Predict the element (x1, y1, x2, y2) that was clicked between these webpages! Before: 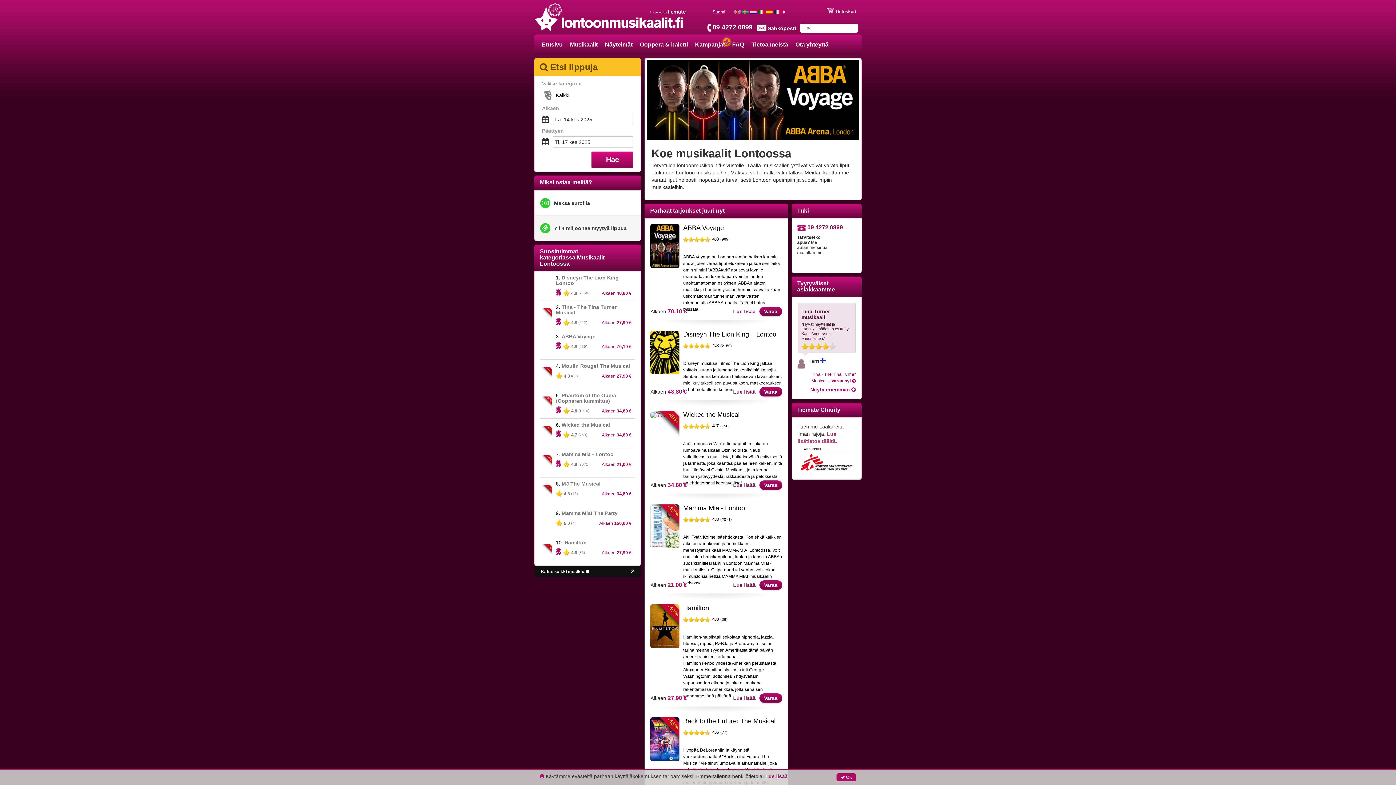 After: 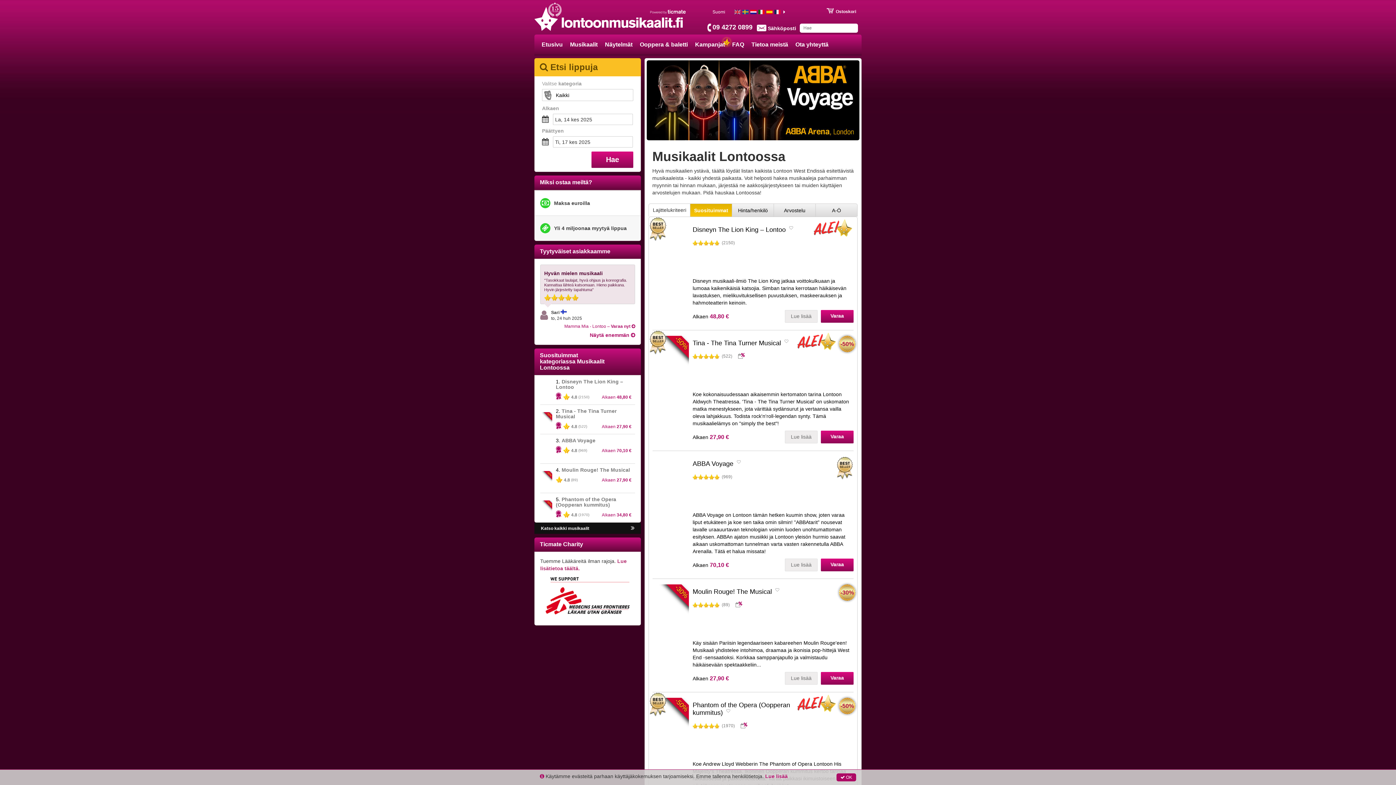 Action: label: Musikaalit bbox: (566, 34, 601, 54)